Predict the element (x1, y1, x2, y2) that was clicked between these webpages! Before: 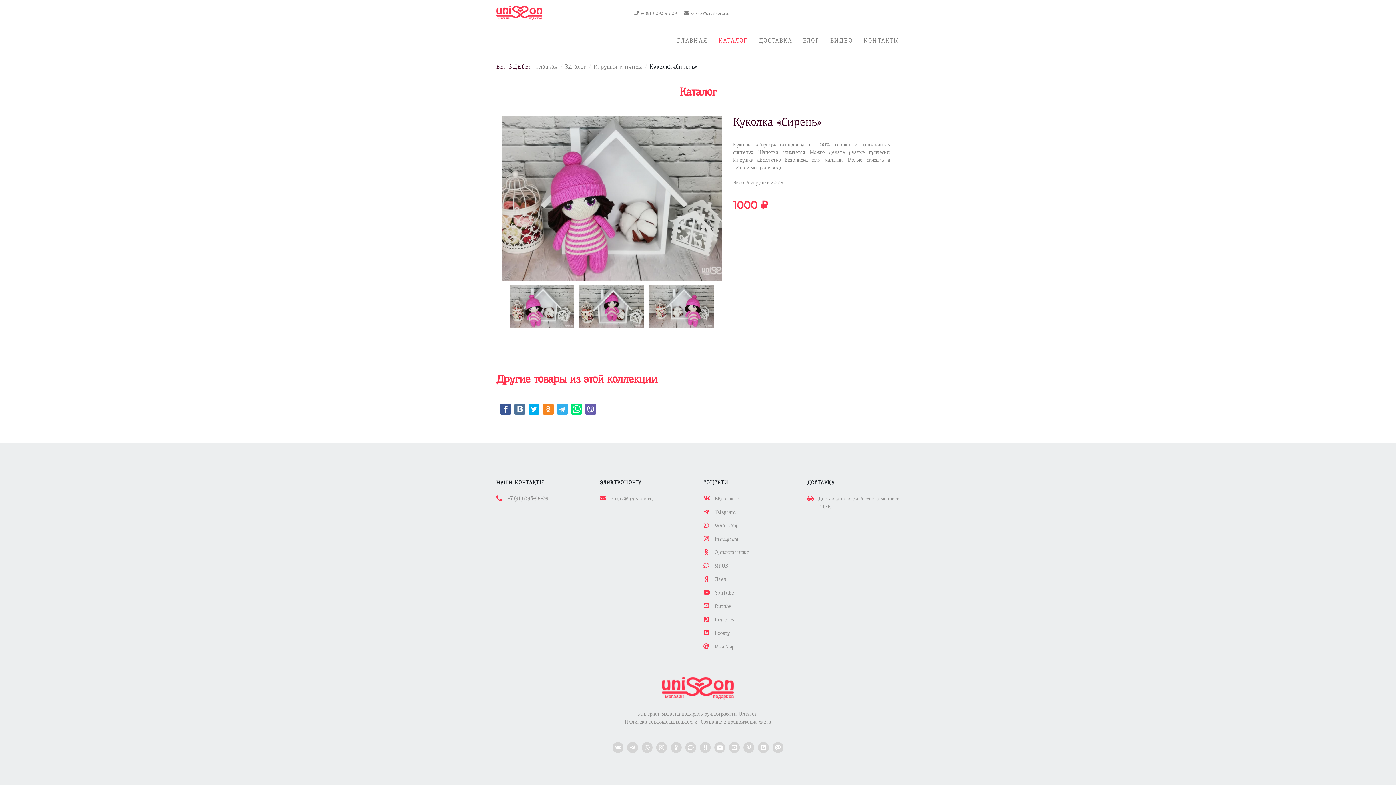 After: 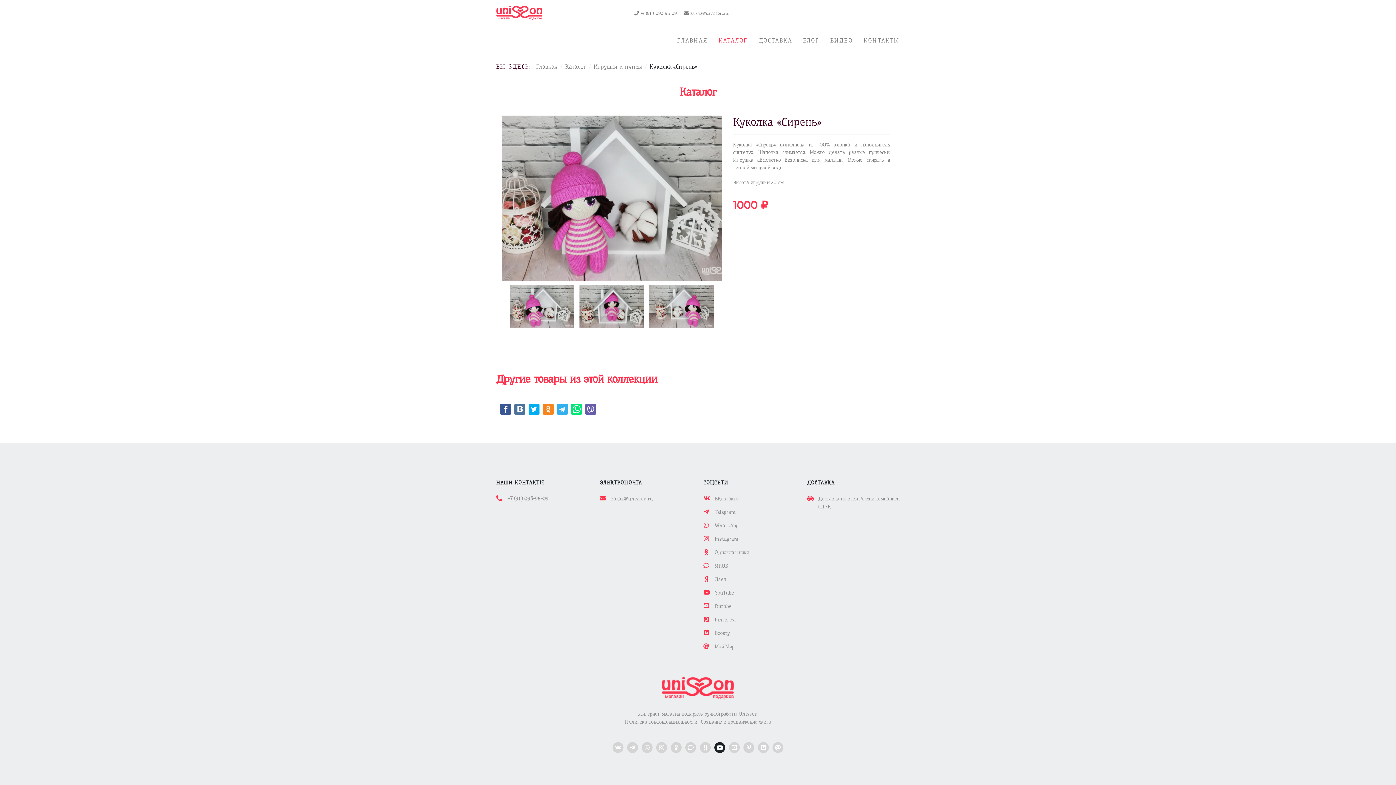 Action: bbox: (714, 742, 725, 753) label: YouTube